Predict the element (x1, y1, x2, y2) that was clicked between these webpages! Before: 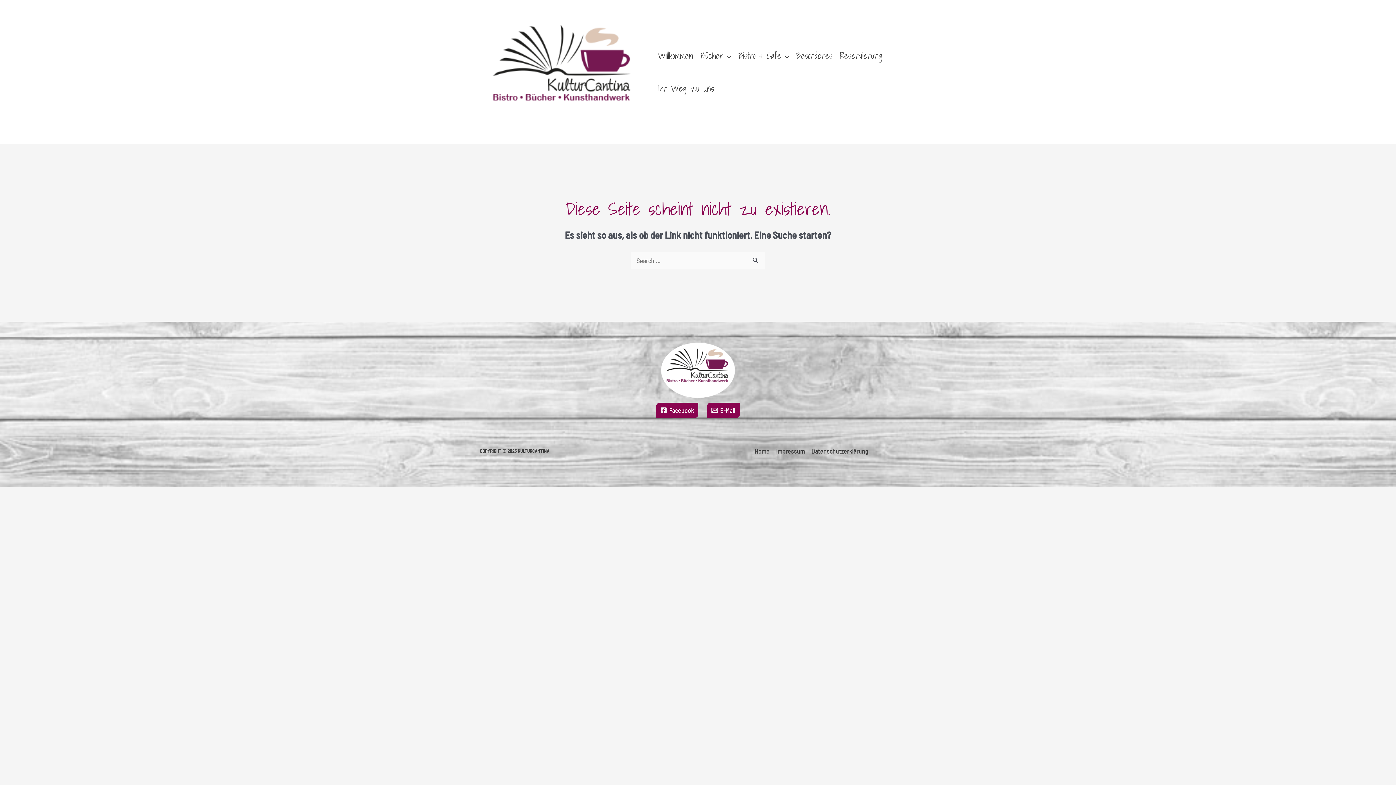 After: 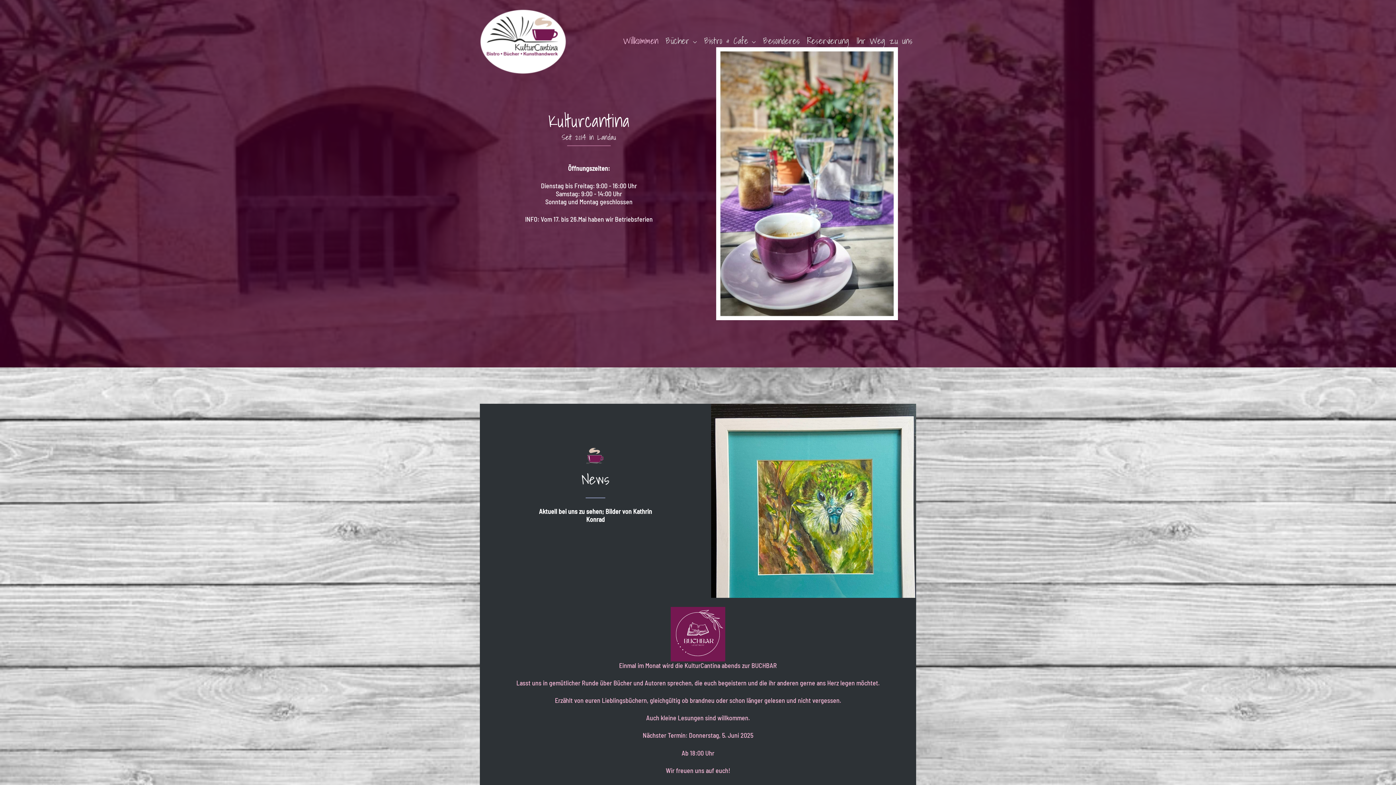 Action: label: Home bbox: (754, 447, 773, 455)